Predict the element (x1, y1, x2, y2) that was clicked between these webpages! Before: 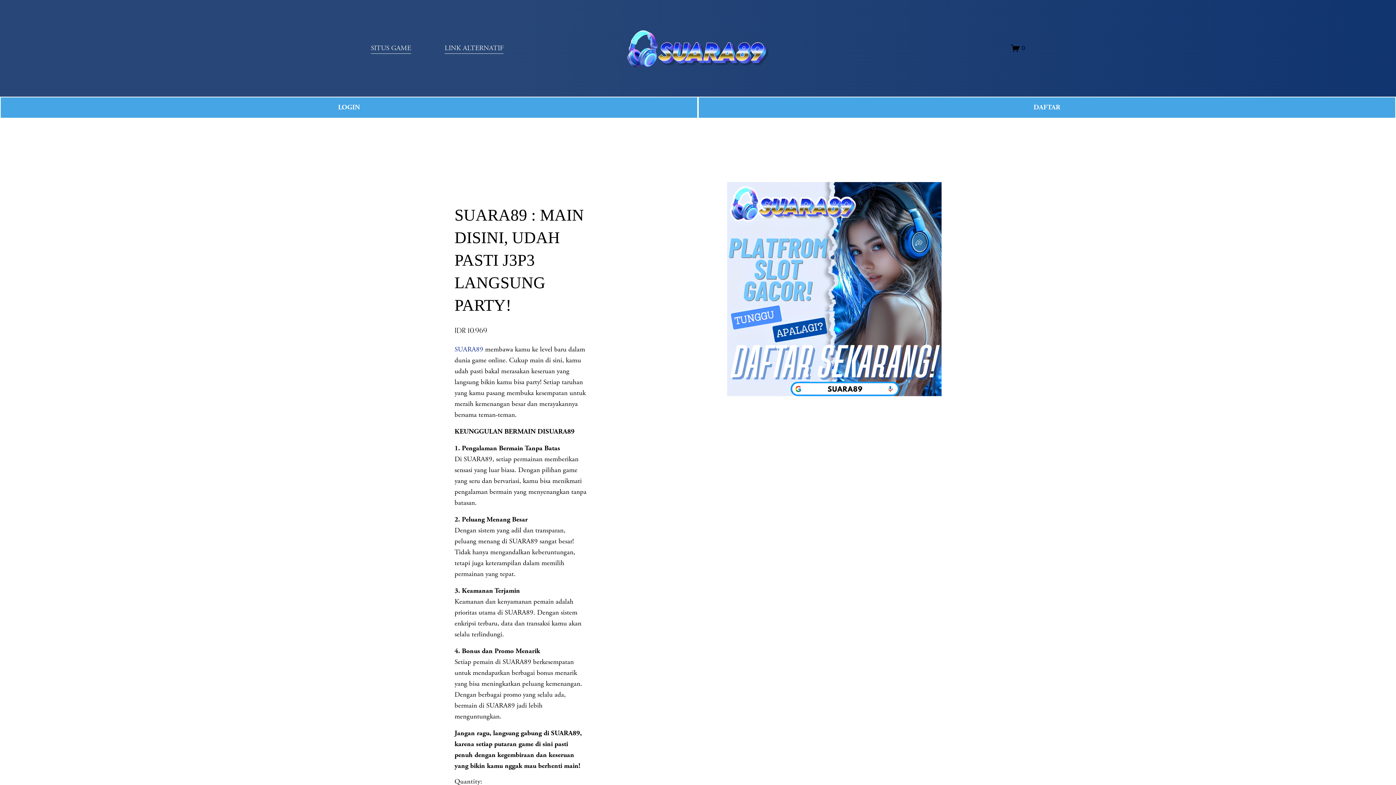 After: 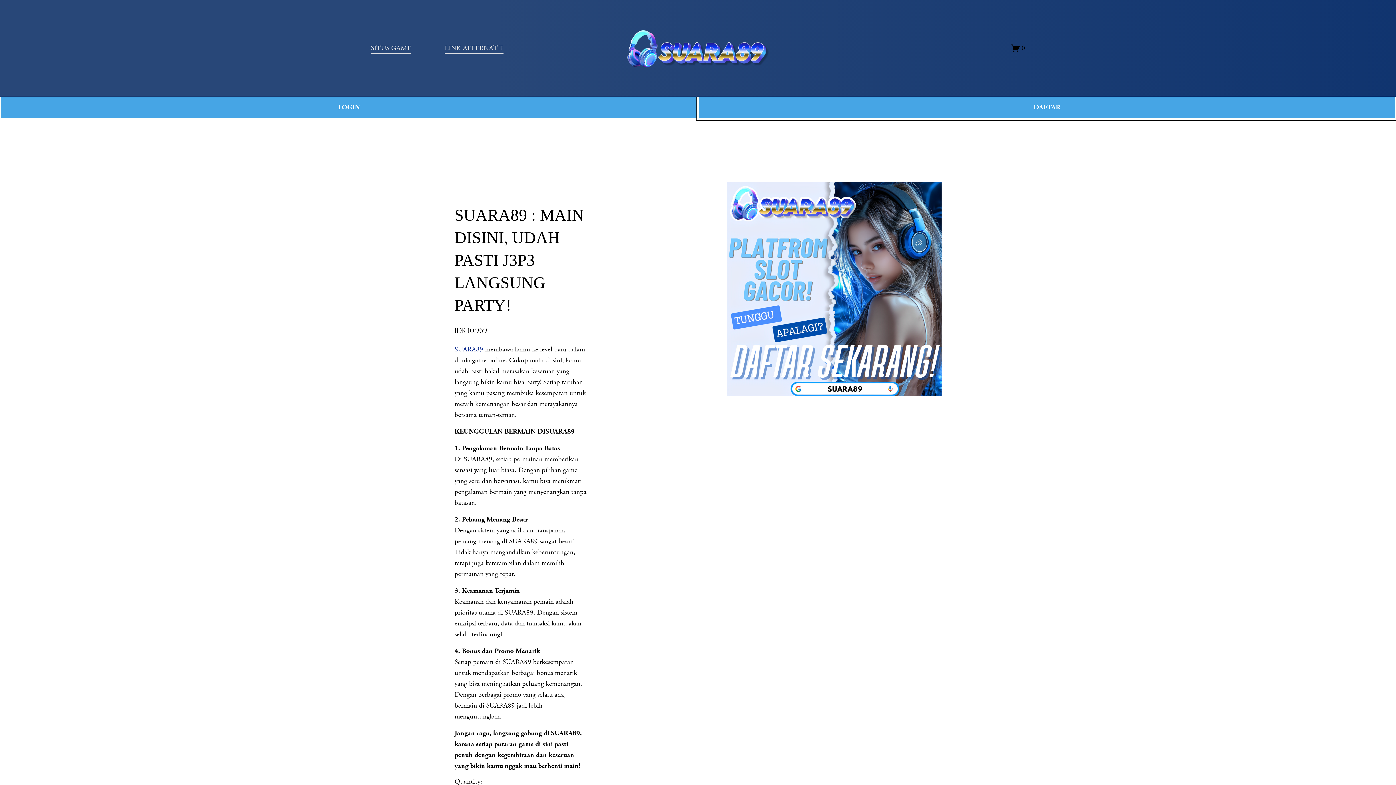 Action: bbox: (698, 96, 1396, 118) label: DAFTAR